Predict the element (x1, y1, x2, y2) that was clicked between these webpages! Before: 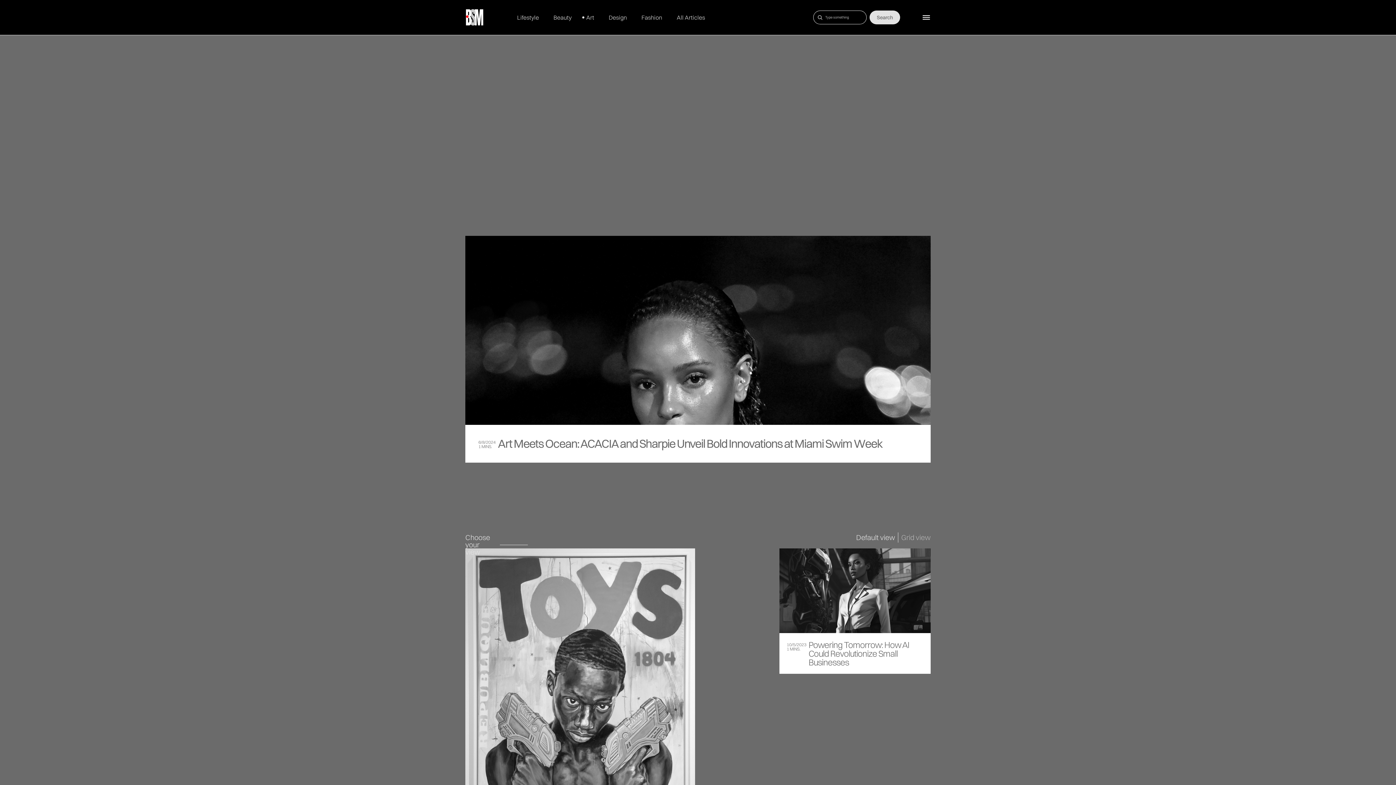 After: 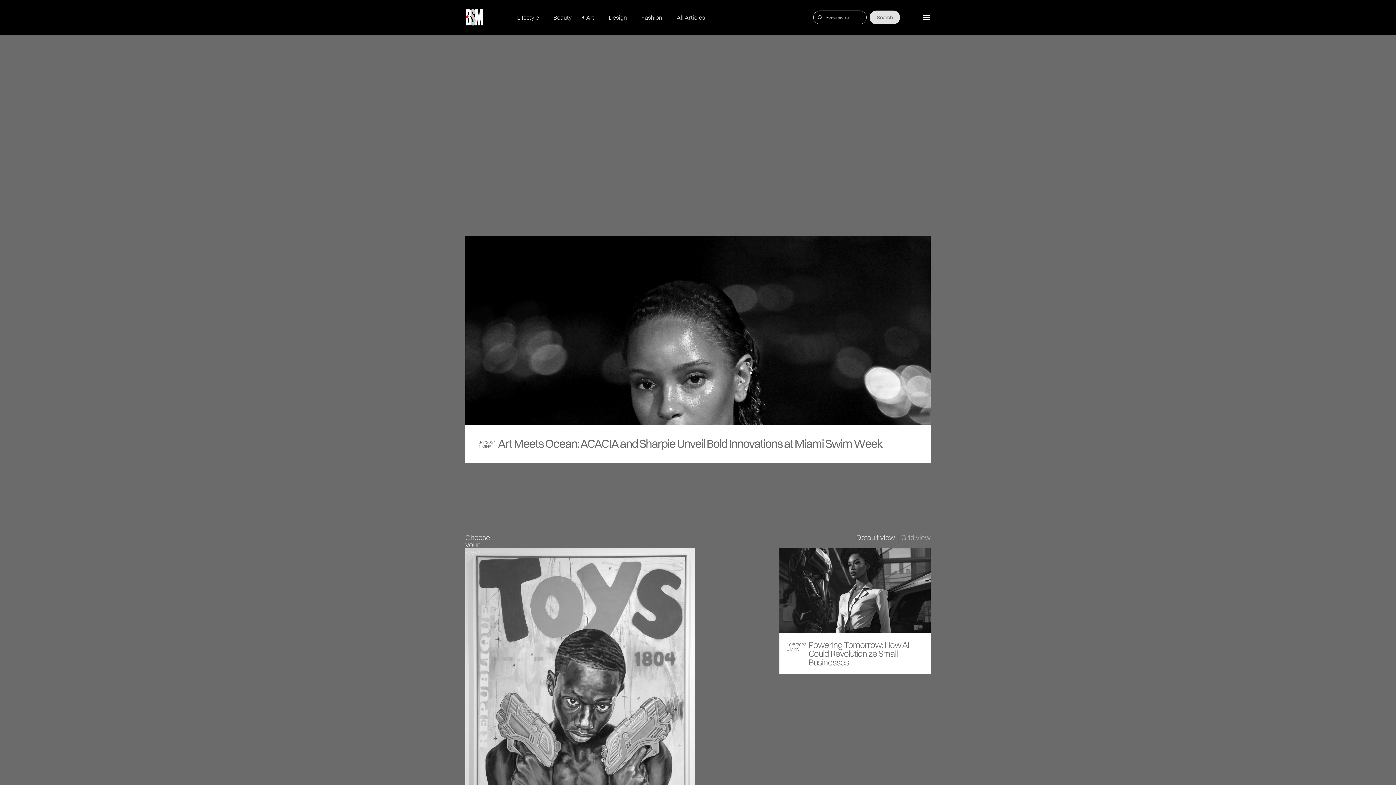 Action: label: Default view bbox: (850, 532, 898, 542)